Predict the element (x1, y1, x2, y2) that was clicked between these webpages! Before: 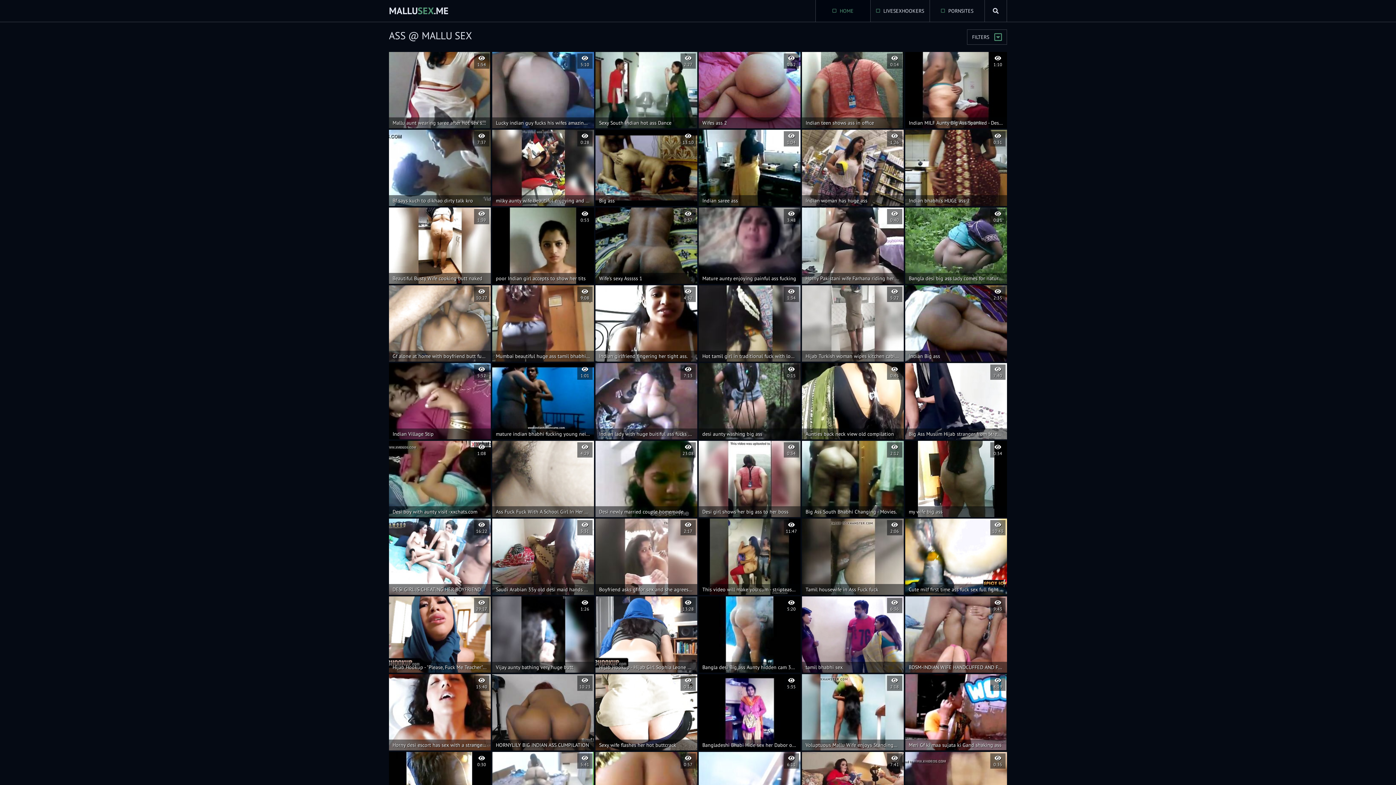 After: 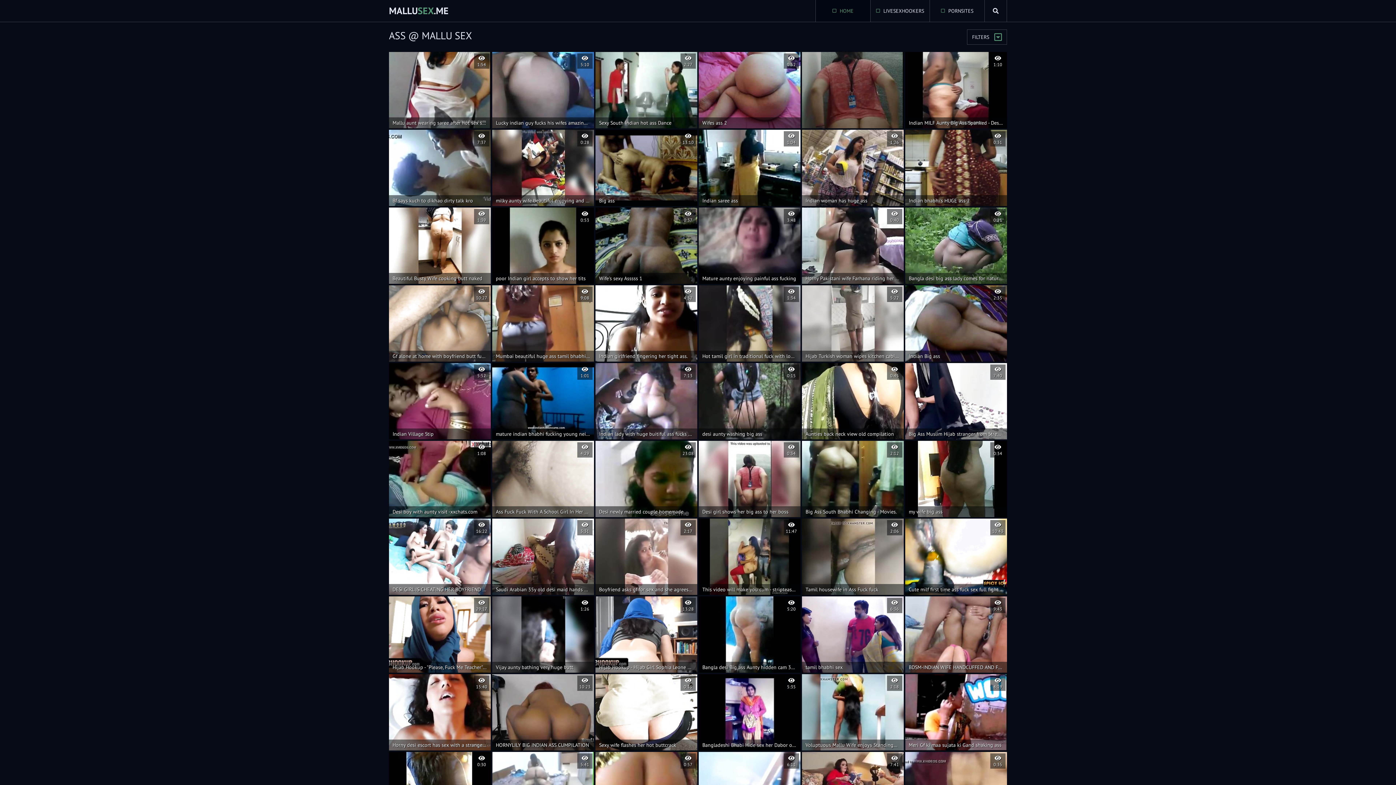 Action: bbox: (802, 52, 903, 128) label: Indian teen shows ass in office

0:14